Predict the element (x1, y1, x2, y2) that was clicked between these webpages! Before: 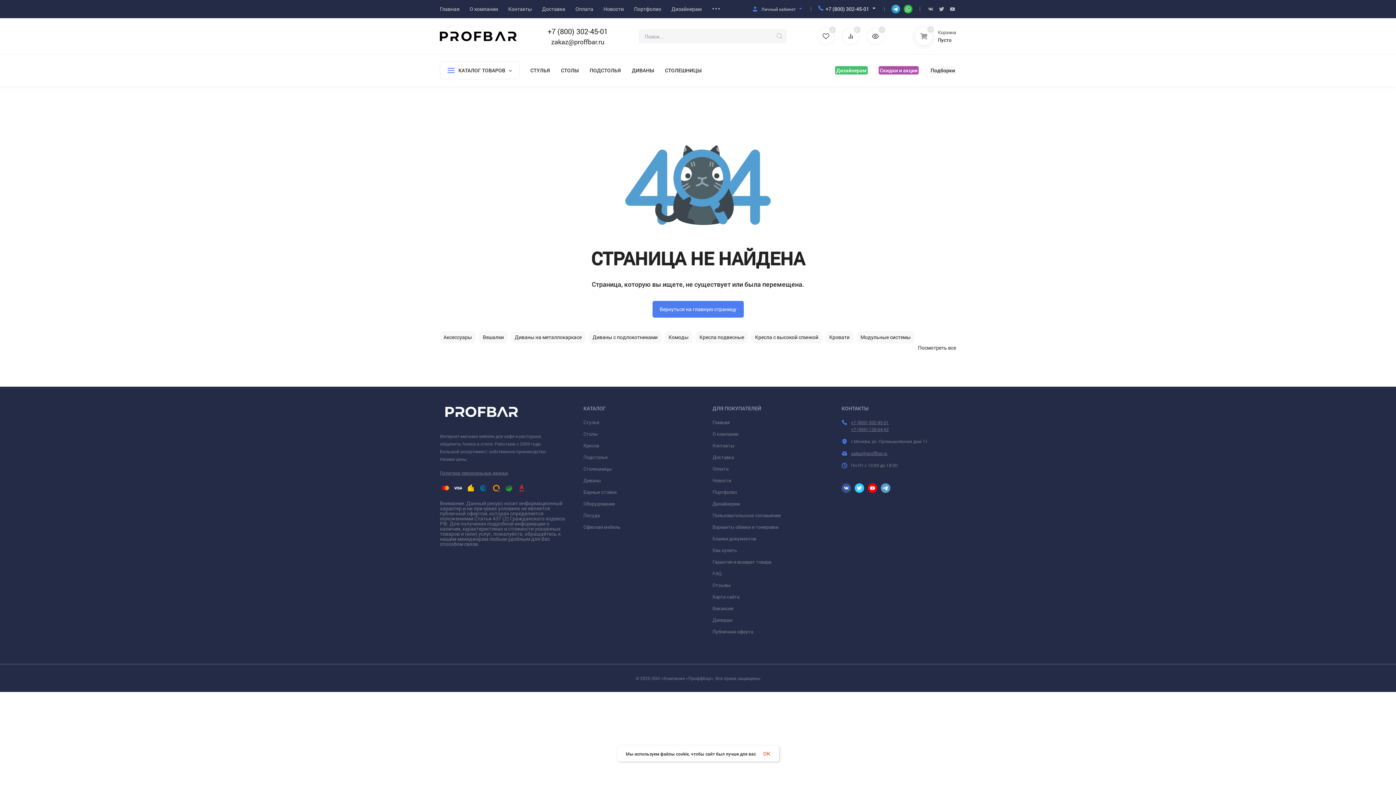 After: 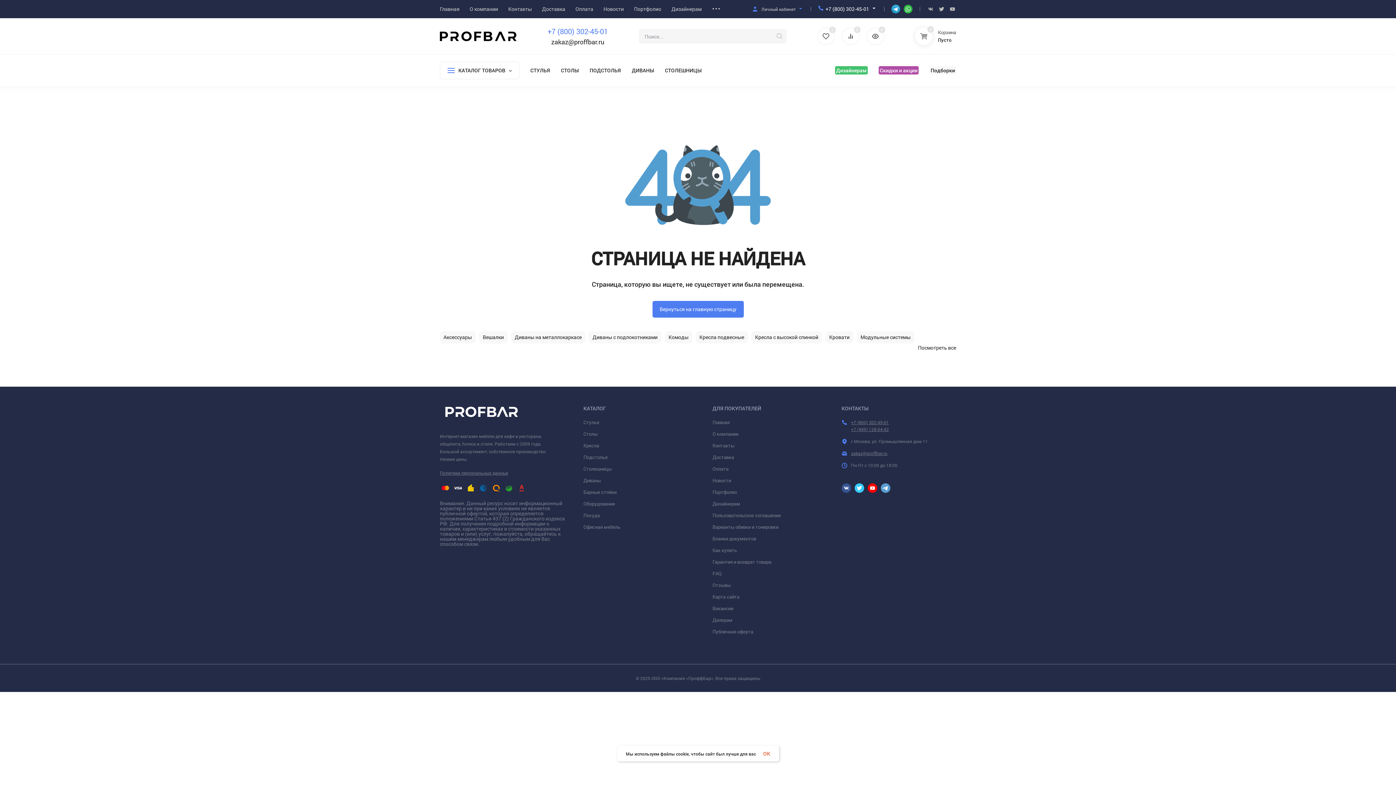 Action: bbox: (547, 27, 608, 34) label: +7 (800) 302-45-01